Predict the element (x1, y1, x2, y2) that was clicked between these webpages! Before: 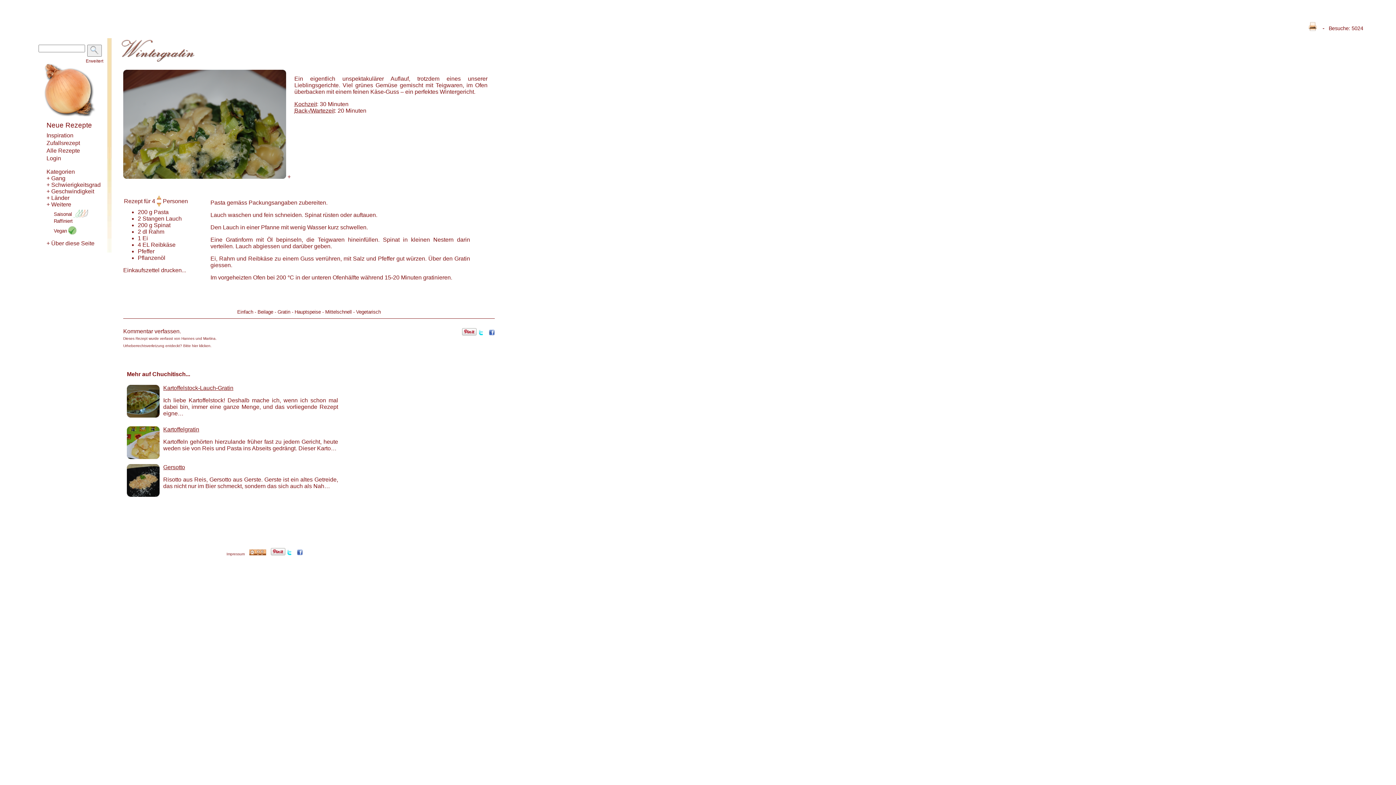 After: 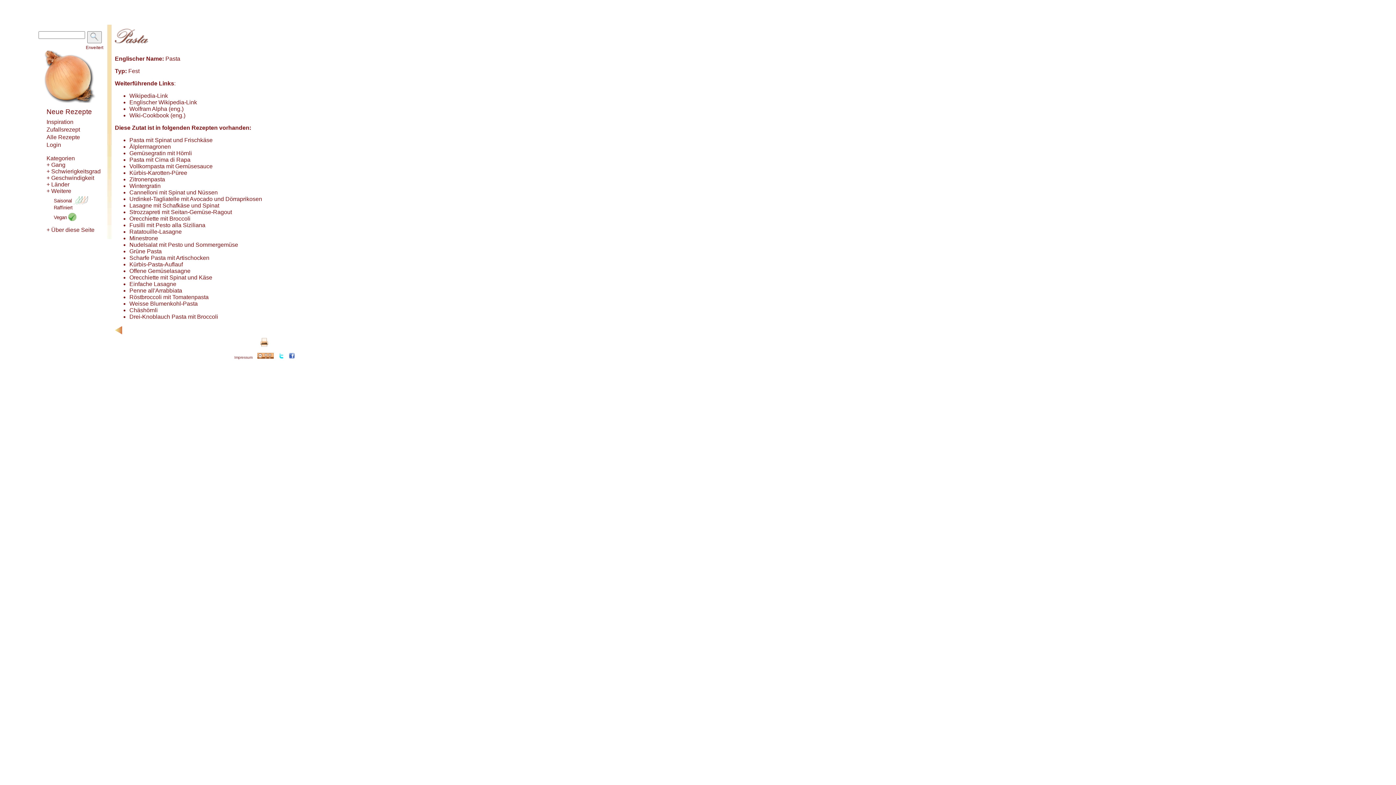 Action: bbox: (153, 209, 168, 215) label: Pasta